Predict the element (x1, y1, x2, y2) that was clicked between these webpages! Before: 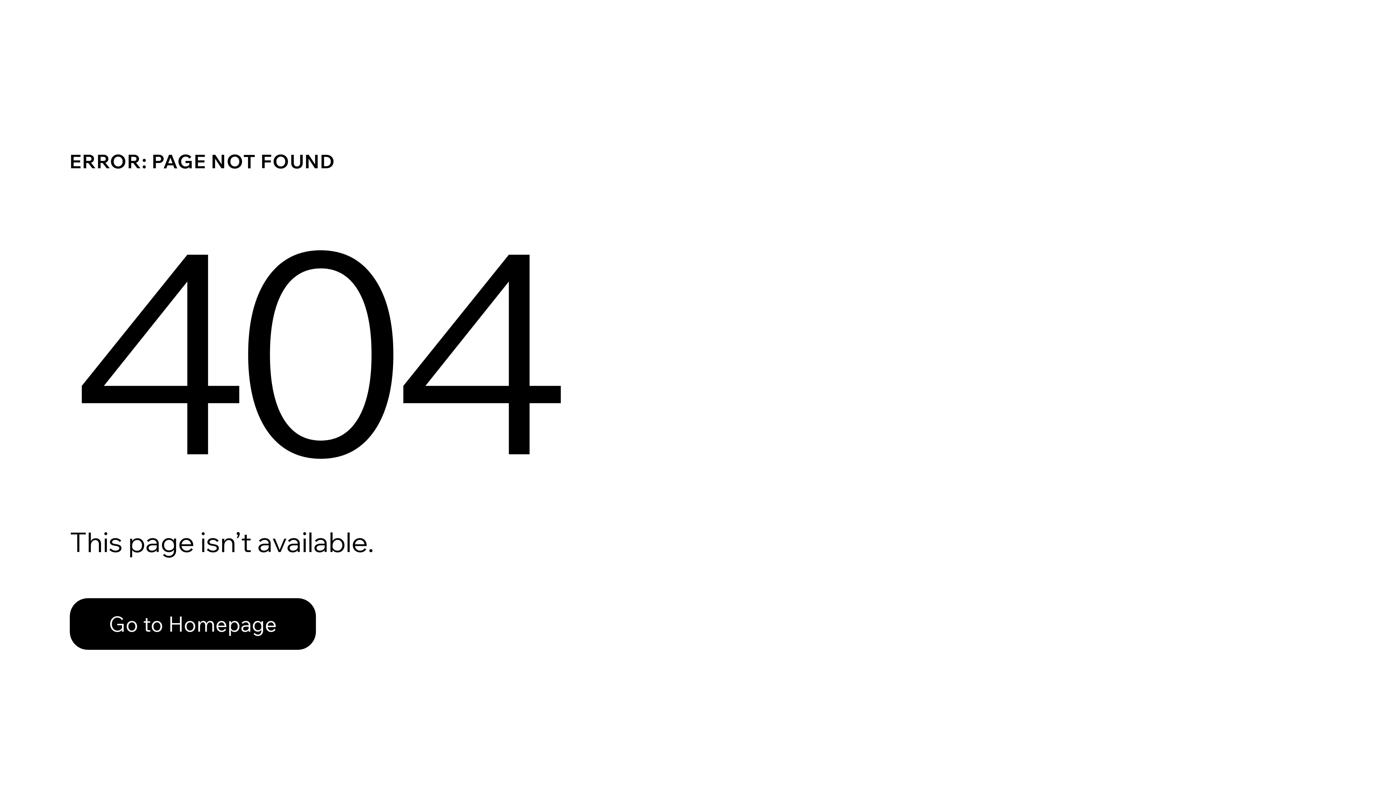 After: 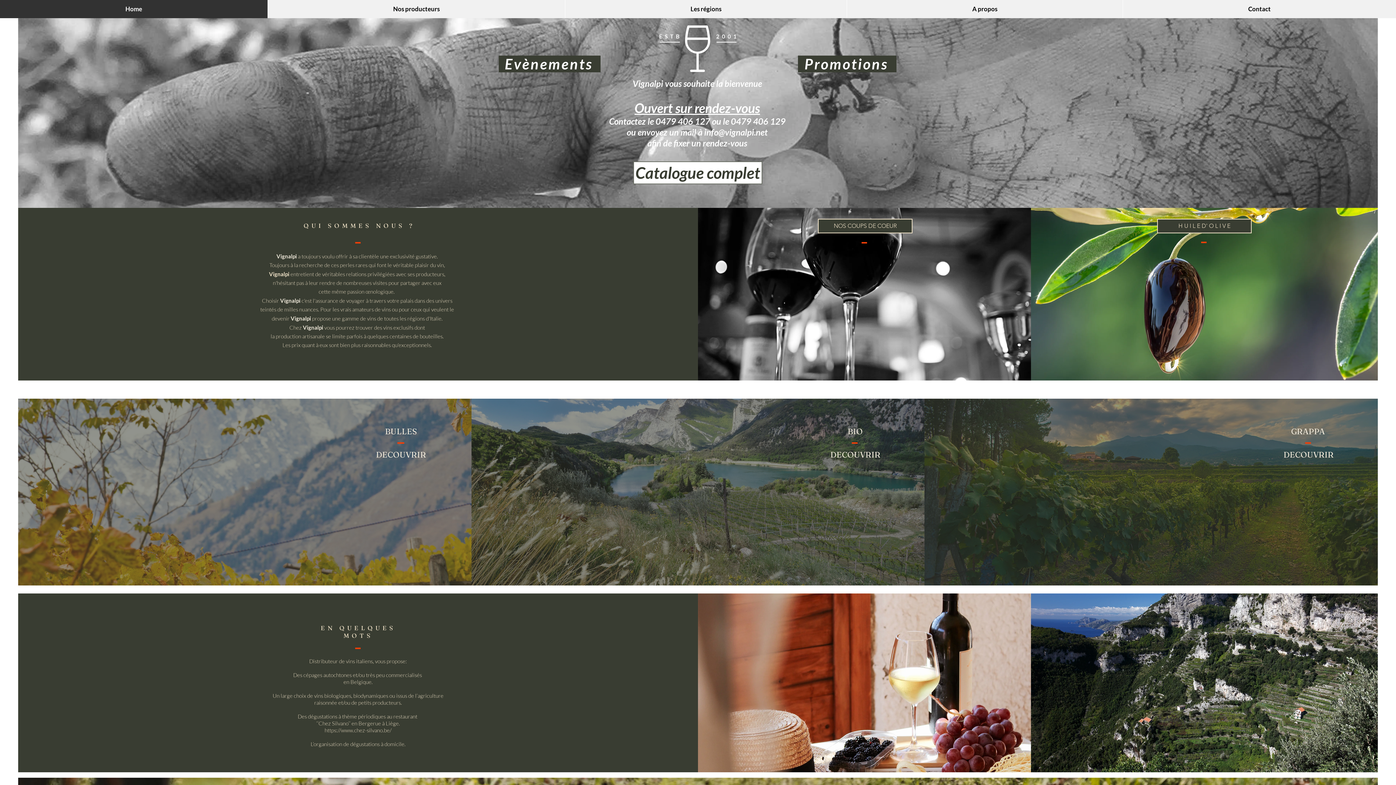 Action: bbox: (69, 598, 316, 650) label: Go to Homepage